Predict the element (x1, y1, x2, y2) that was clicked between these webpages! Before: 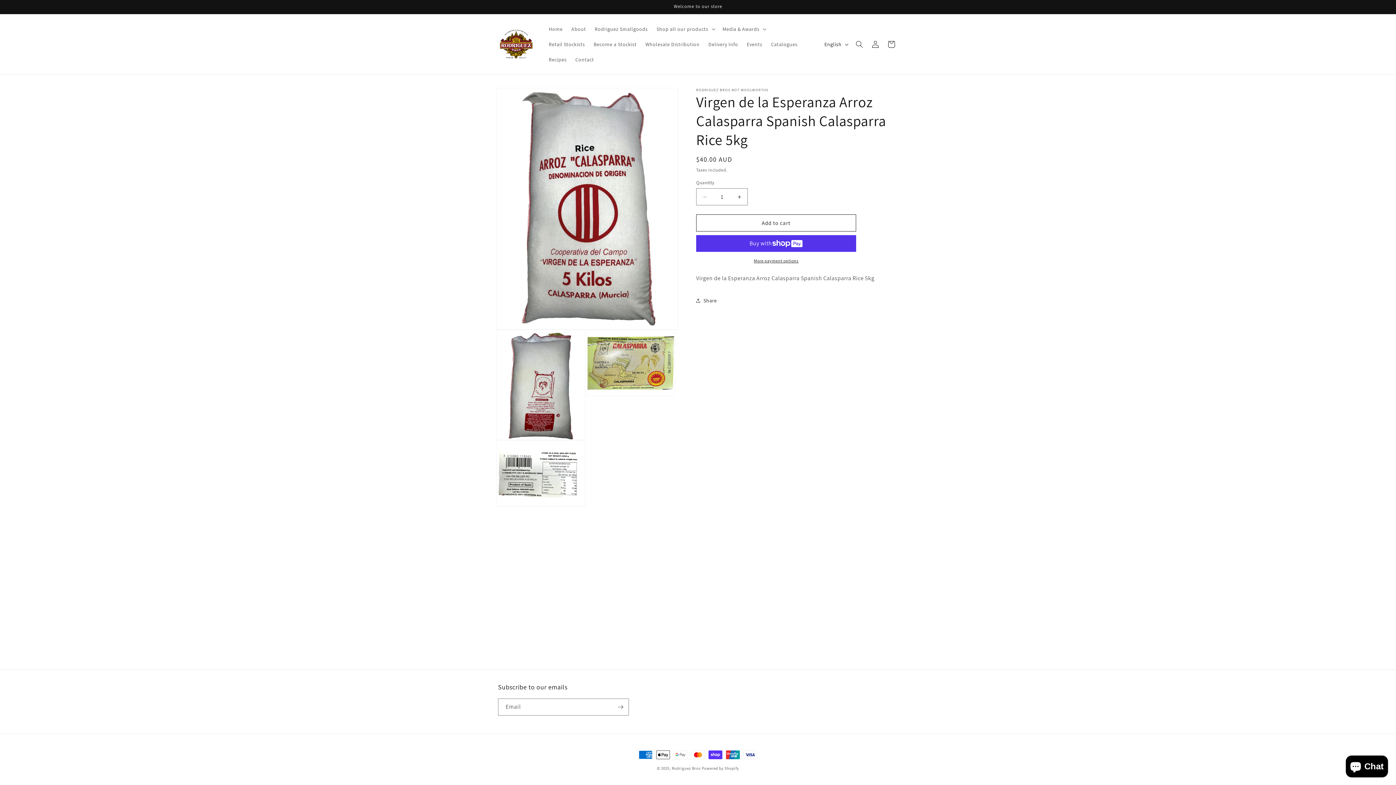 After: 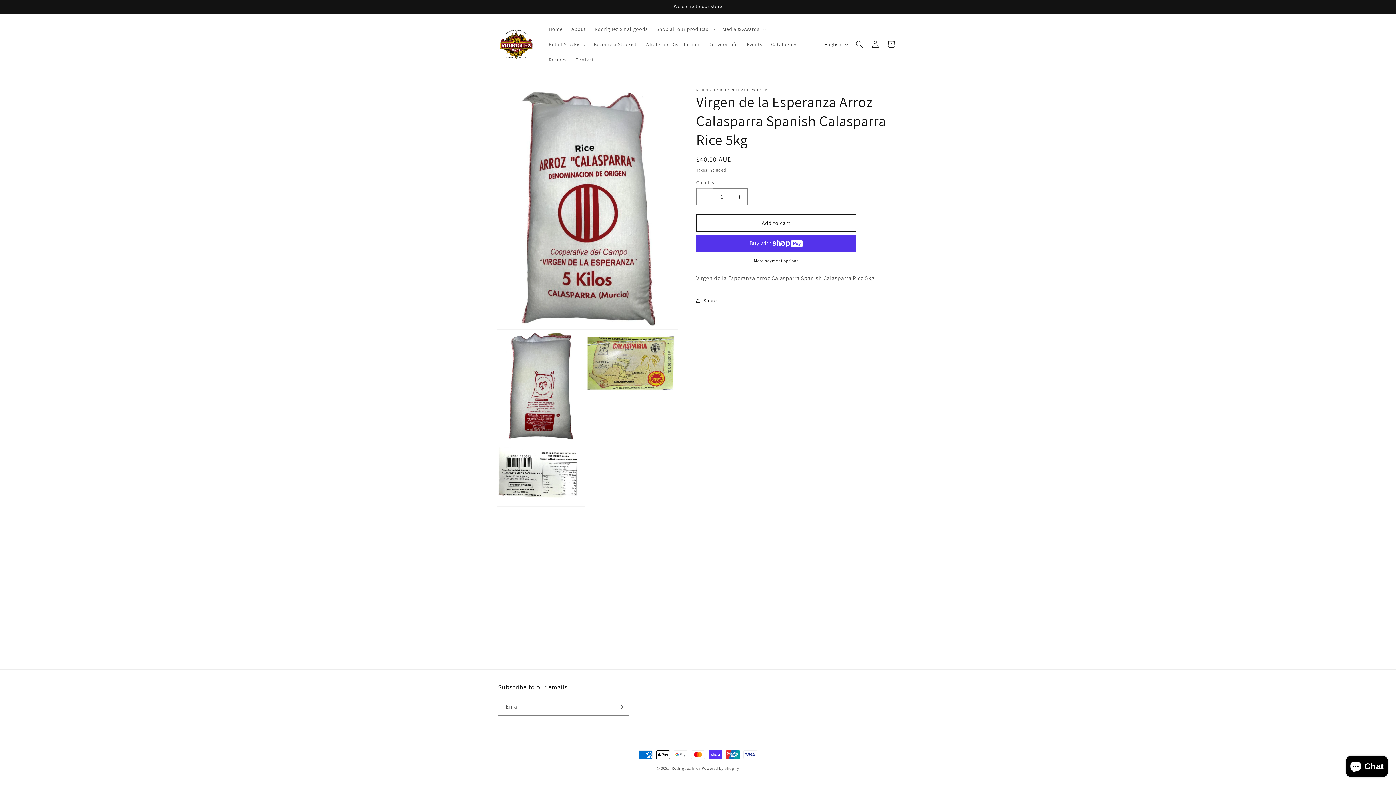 Action: bbox: (696, 188, 713, 205) label: Decrease quantity for Virgen de la Esperanza Arroz Calasparra Spanish Calasparra Rice 5kg